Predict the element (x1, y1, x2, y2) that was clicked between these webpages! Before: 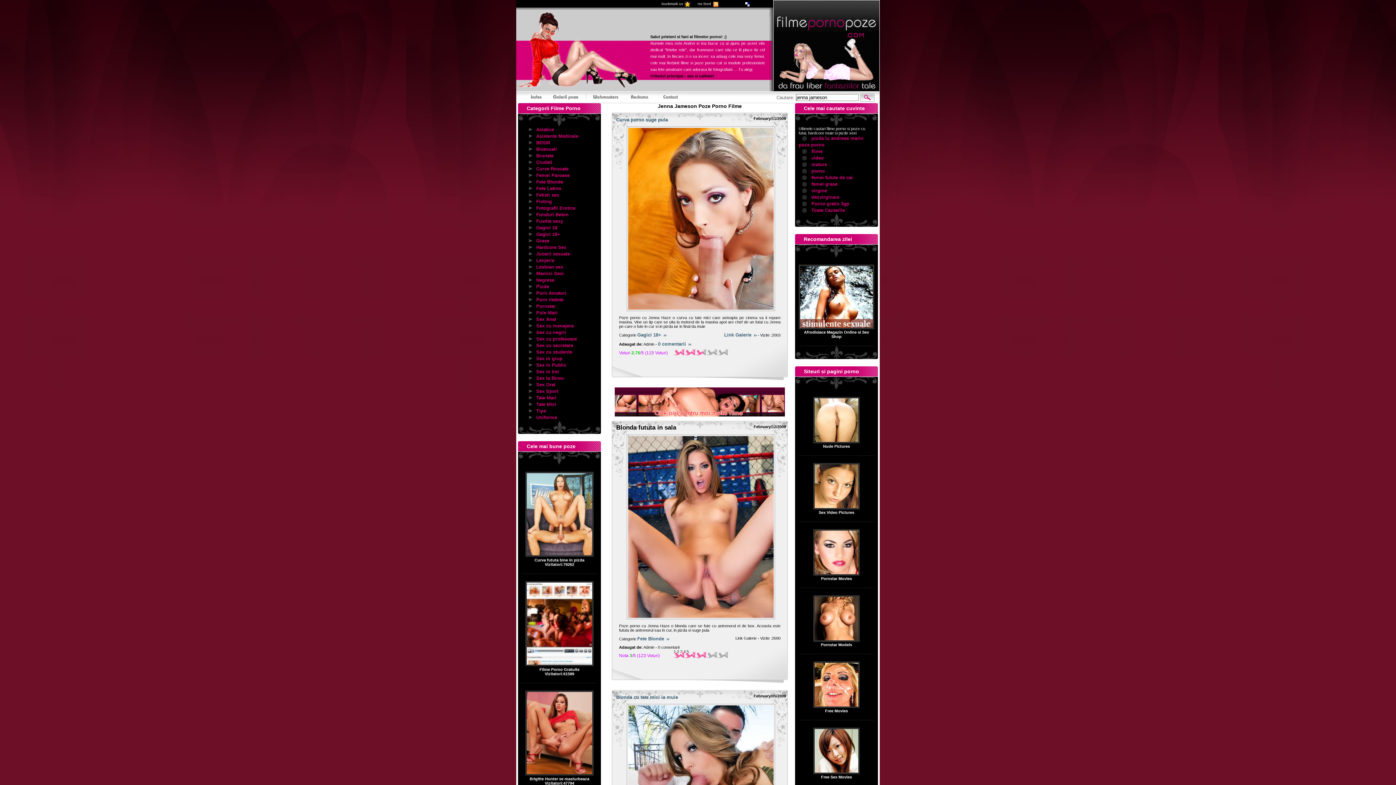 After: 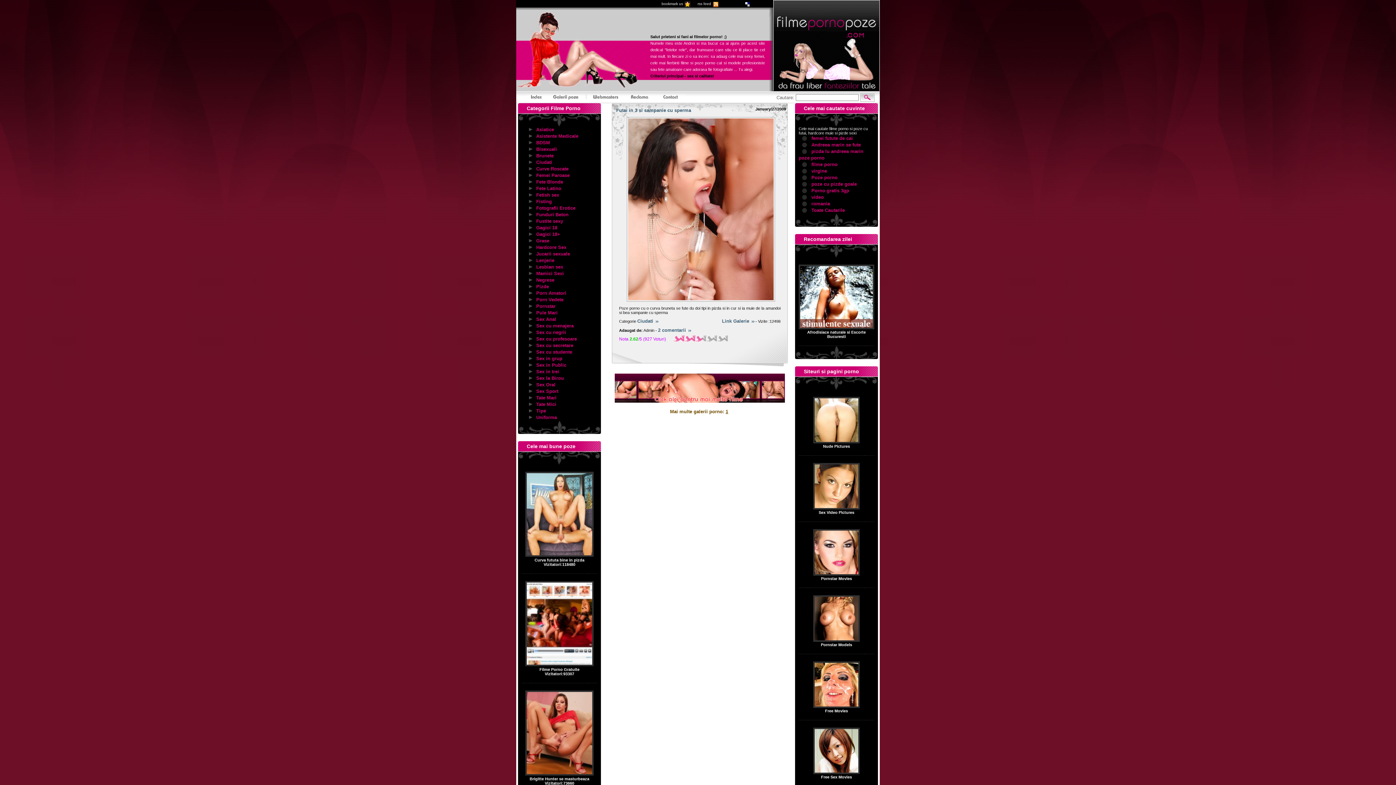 Action: bbox: (529, 159, 552, 165) label: Ciudati